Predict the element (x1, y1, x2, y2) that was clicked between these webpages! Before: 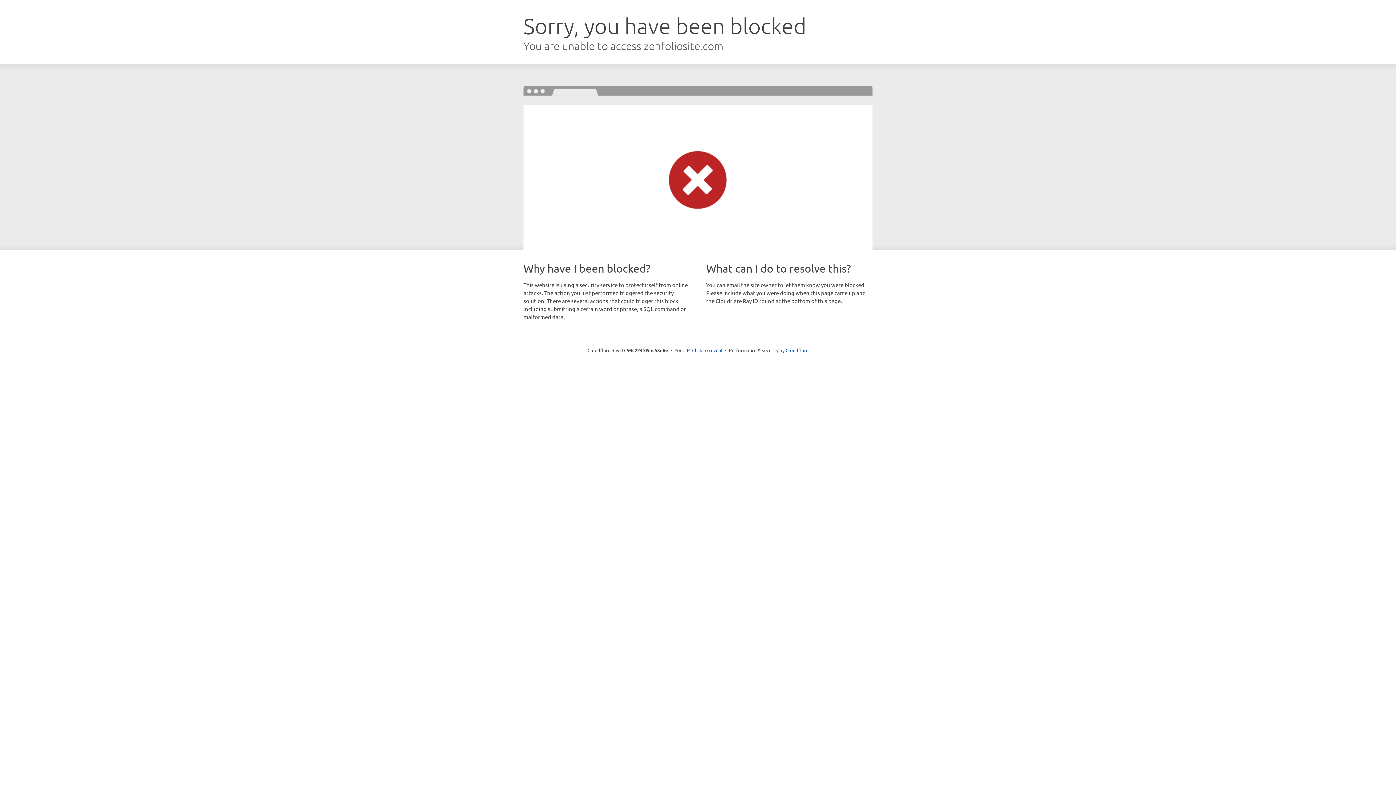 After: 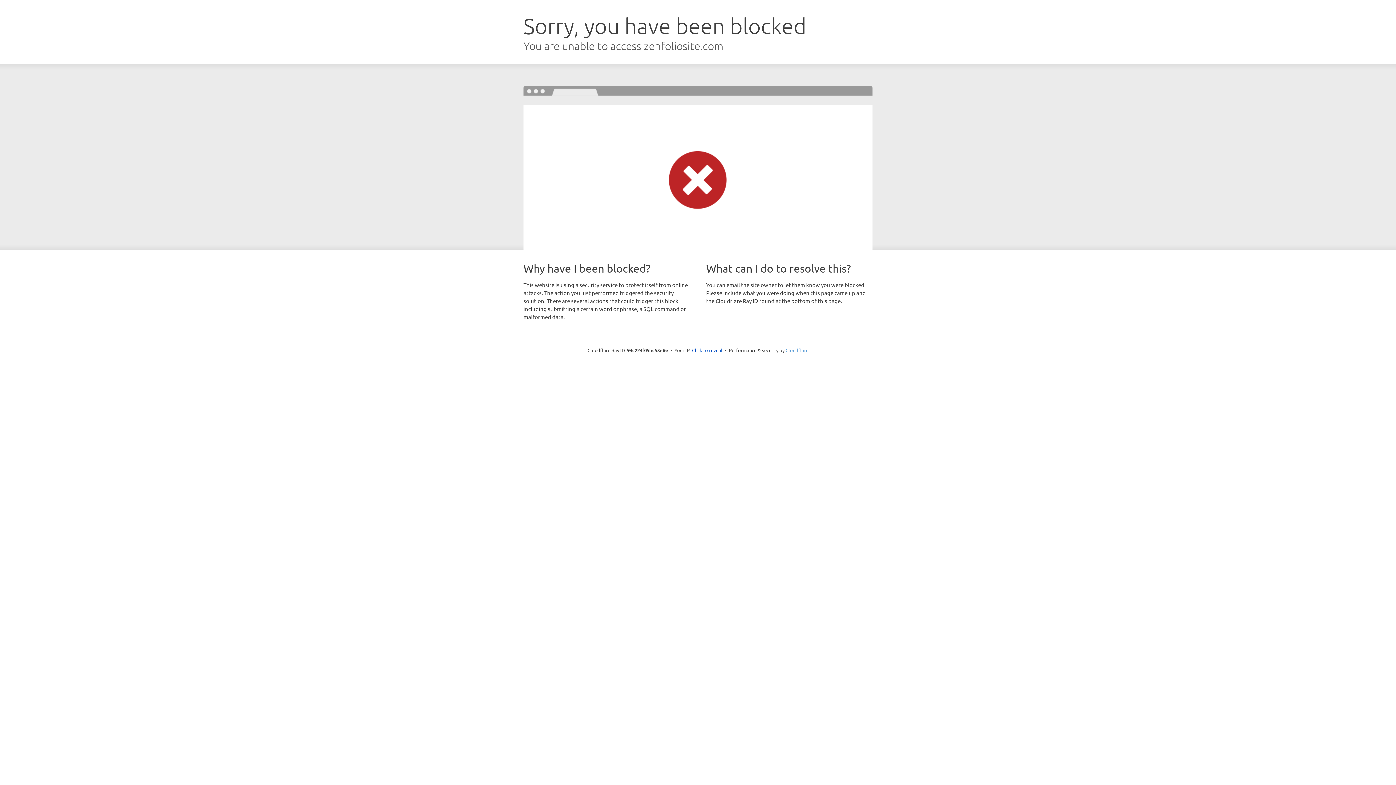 Action: bbox: (785, 347, 808, 353) label: Cloudflare